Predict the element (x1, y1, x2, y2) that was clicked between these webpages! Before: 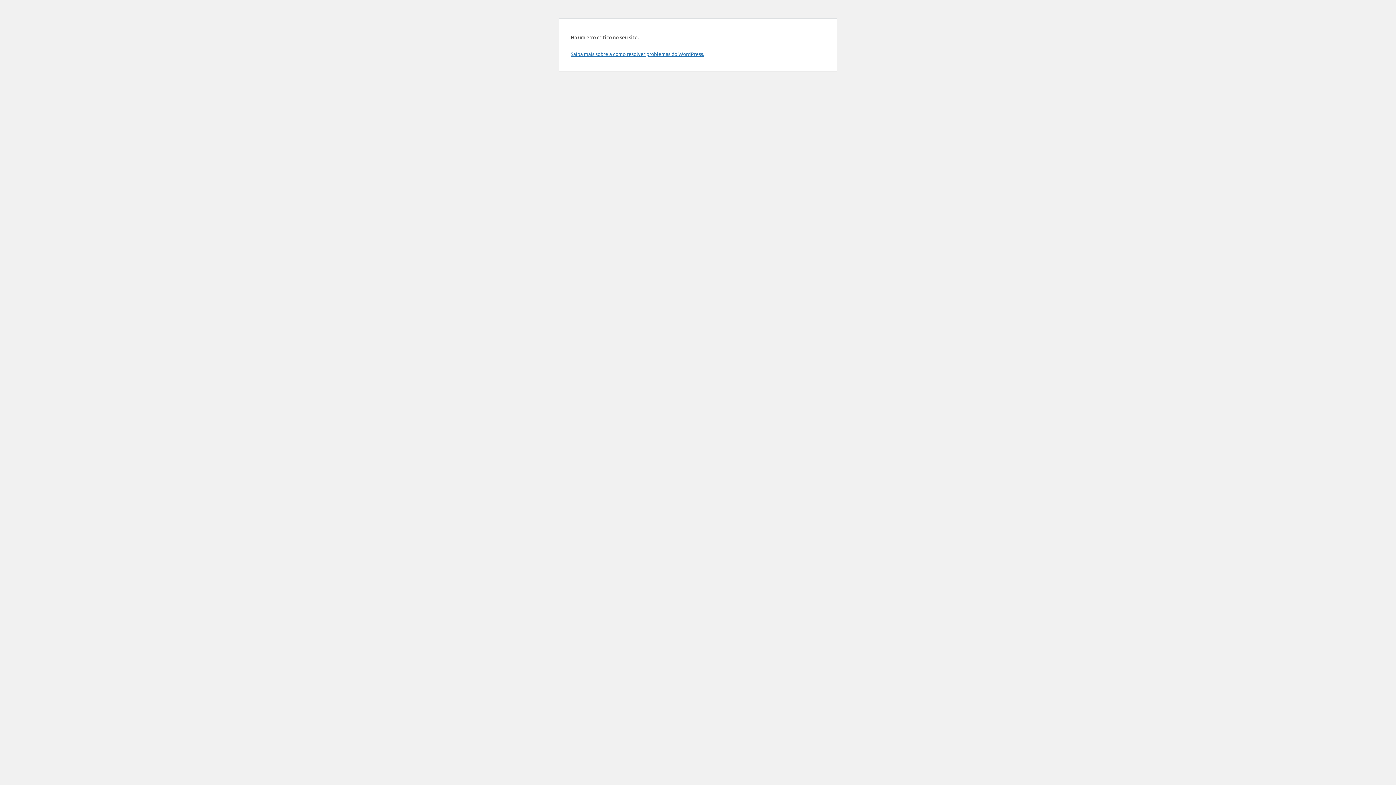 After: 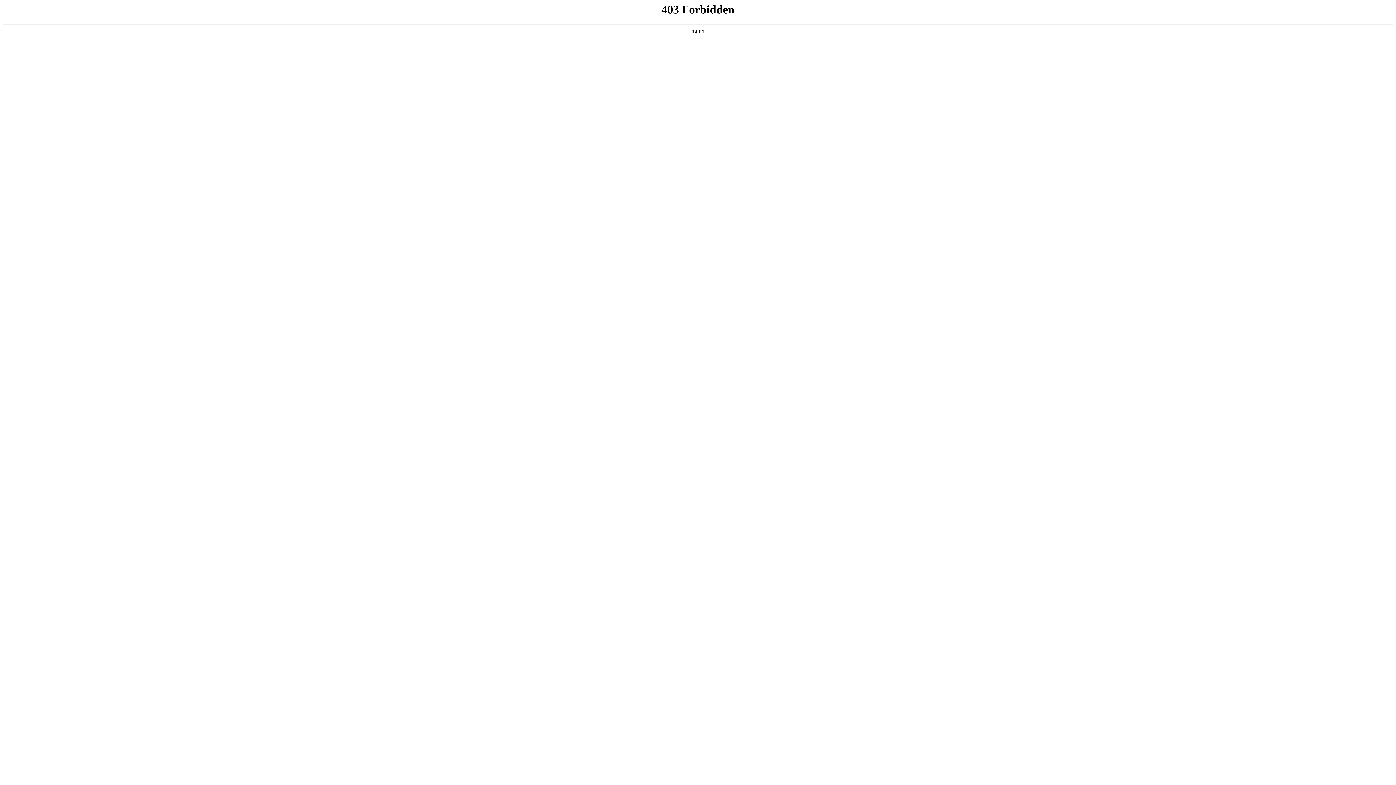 Action: bbox: (570, 50, 704, 57) label: Saiba mais sobre a como resolver problemas do WordPress.